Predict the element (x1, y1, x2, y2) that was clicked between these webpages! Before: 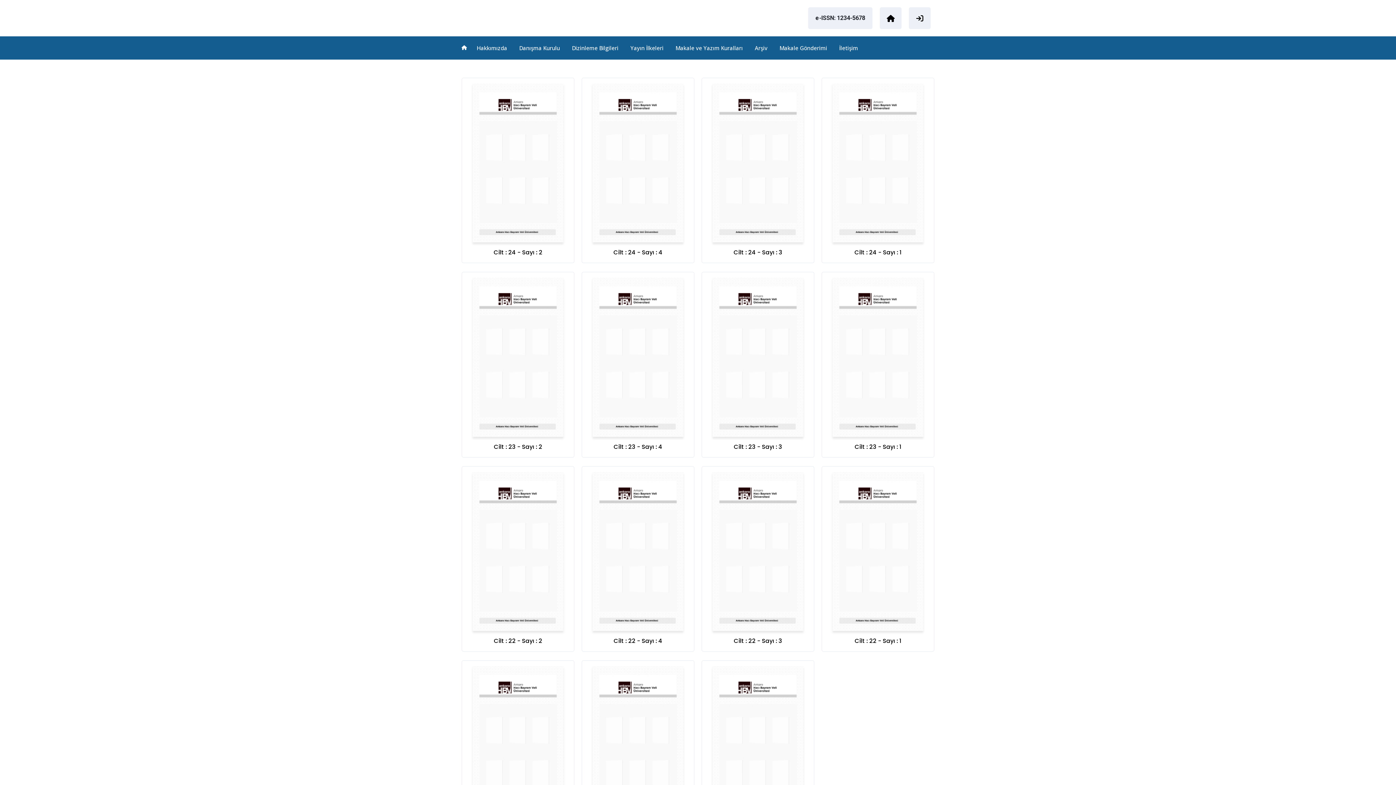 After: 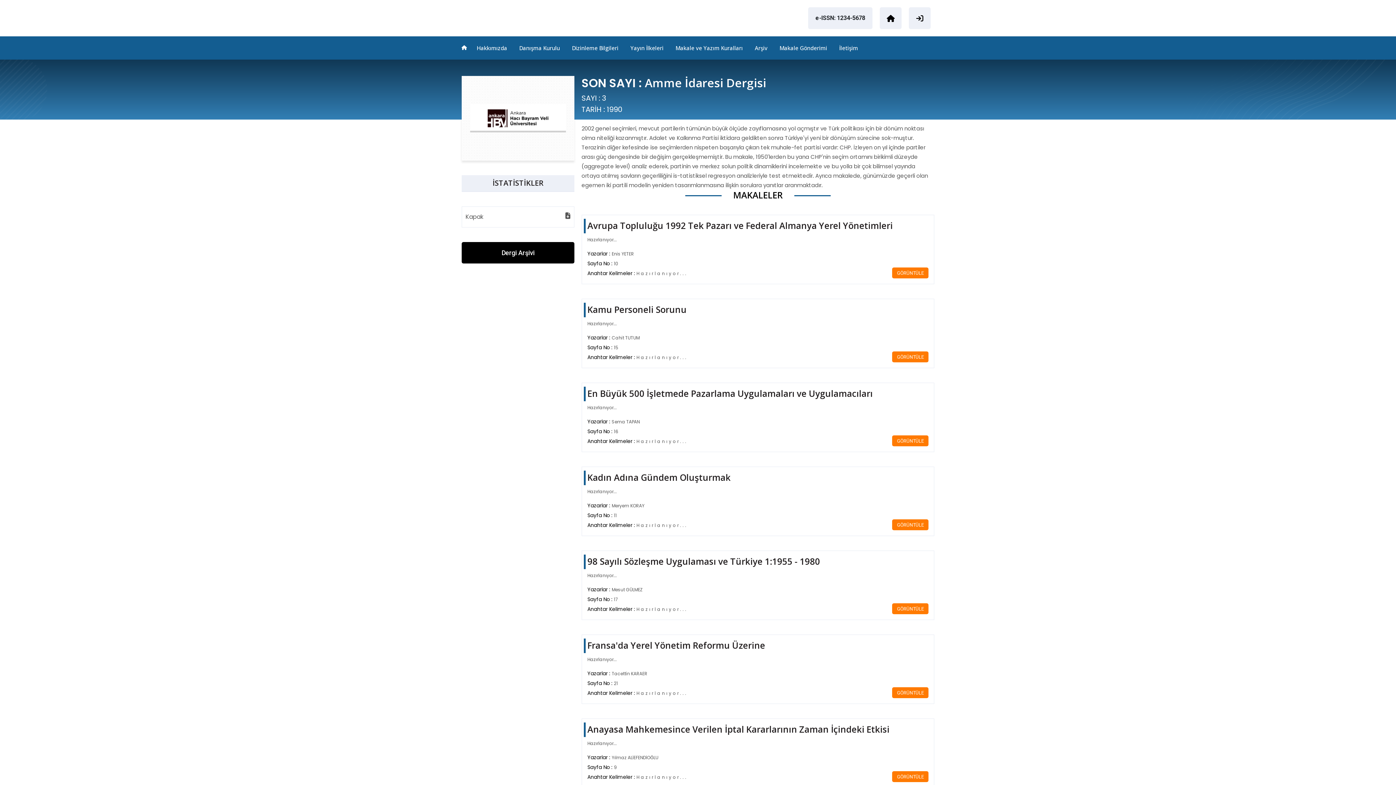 Action: label: Cilt : 23 - Sayı : 3 bbox: (702, 277, 814, 451)